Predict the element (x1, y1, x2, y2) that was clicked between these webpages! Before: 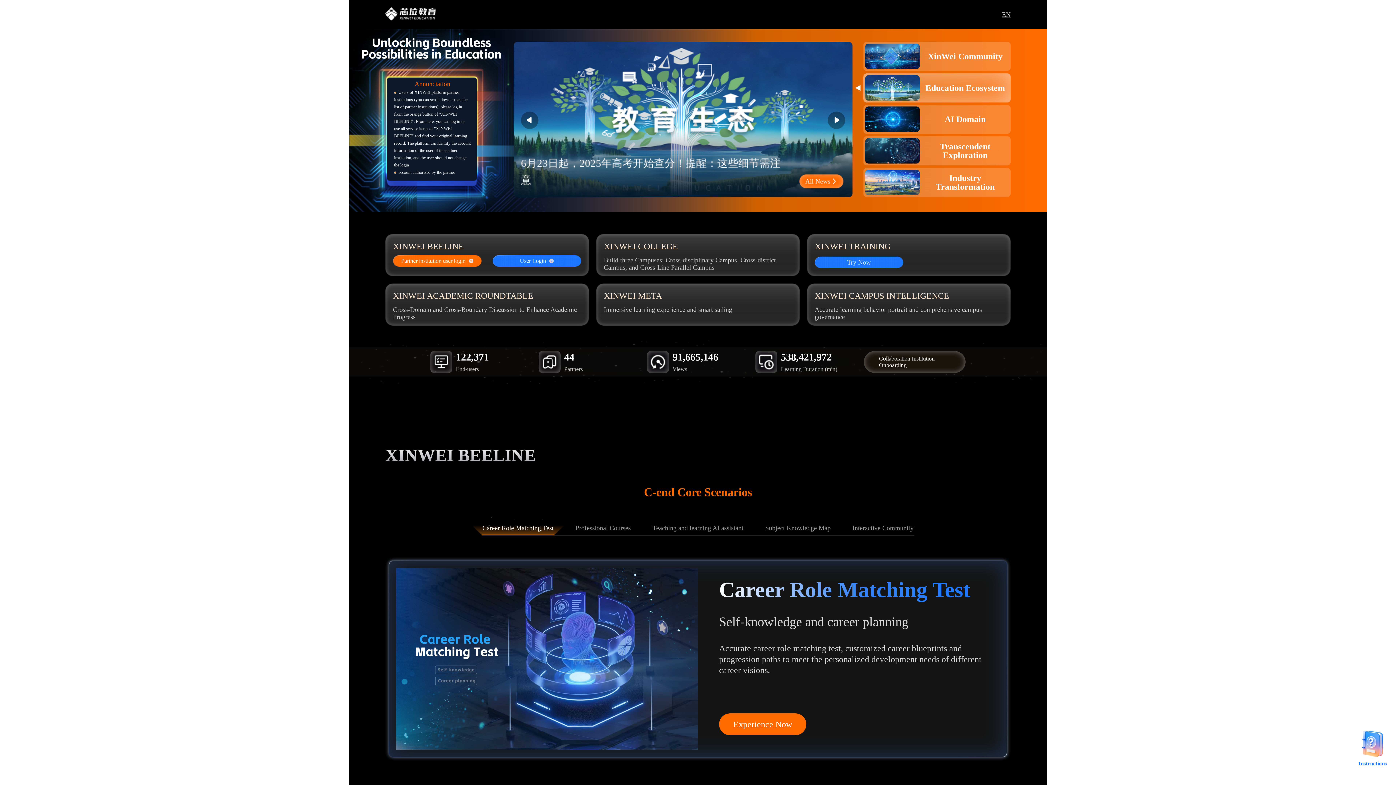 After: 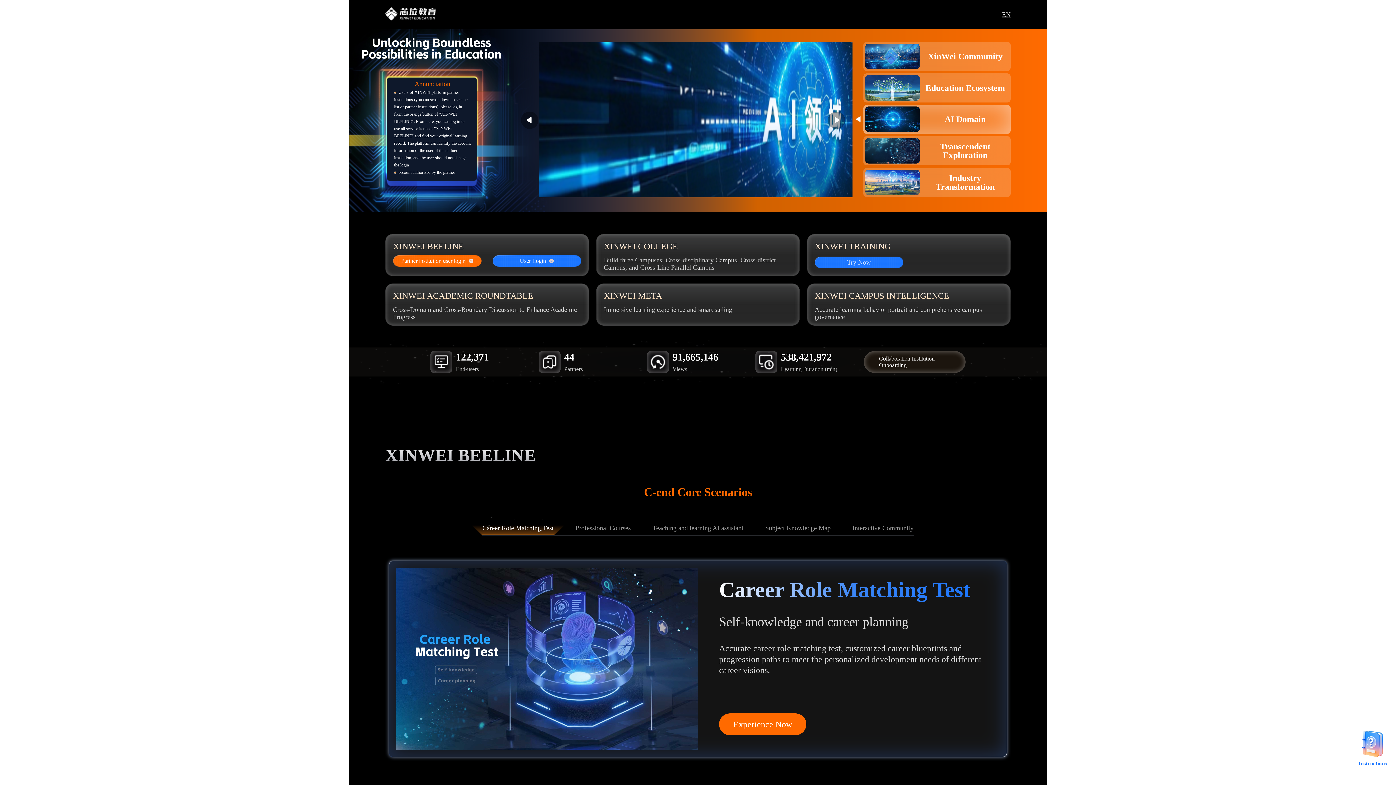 Action: label: Views bbox: (672, 366, 687, 372)